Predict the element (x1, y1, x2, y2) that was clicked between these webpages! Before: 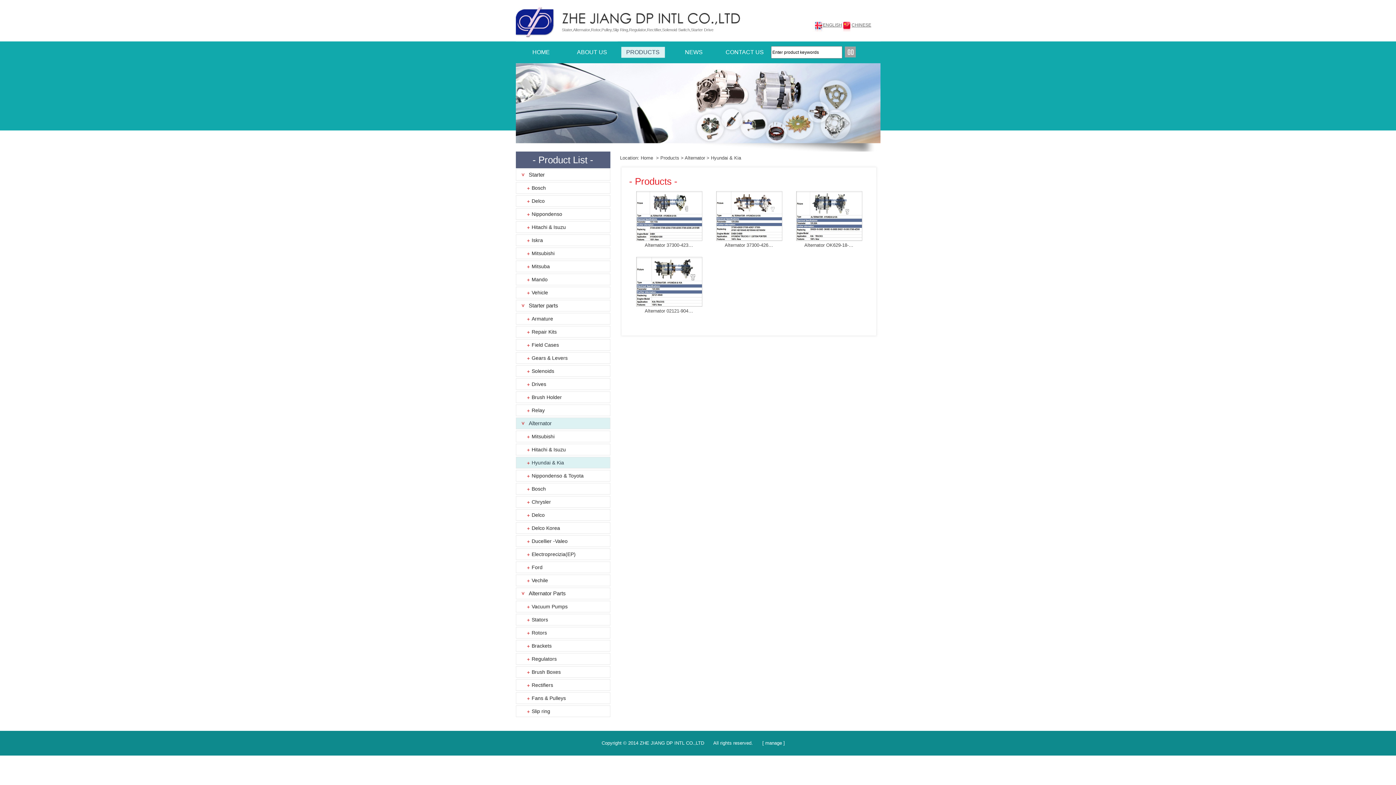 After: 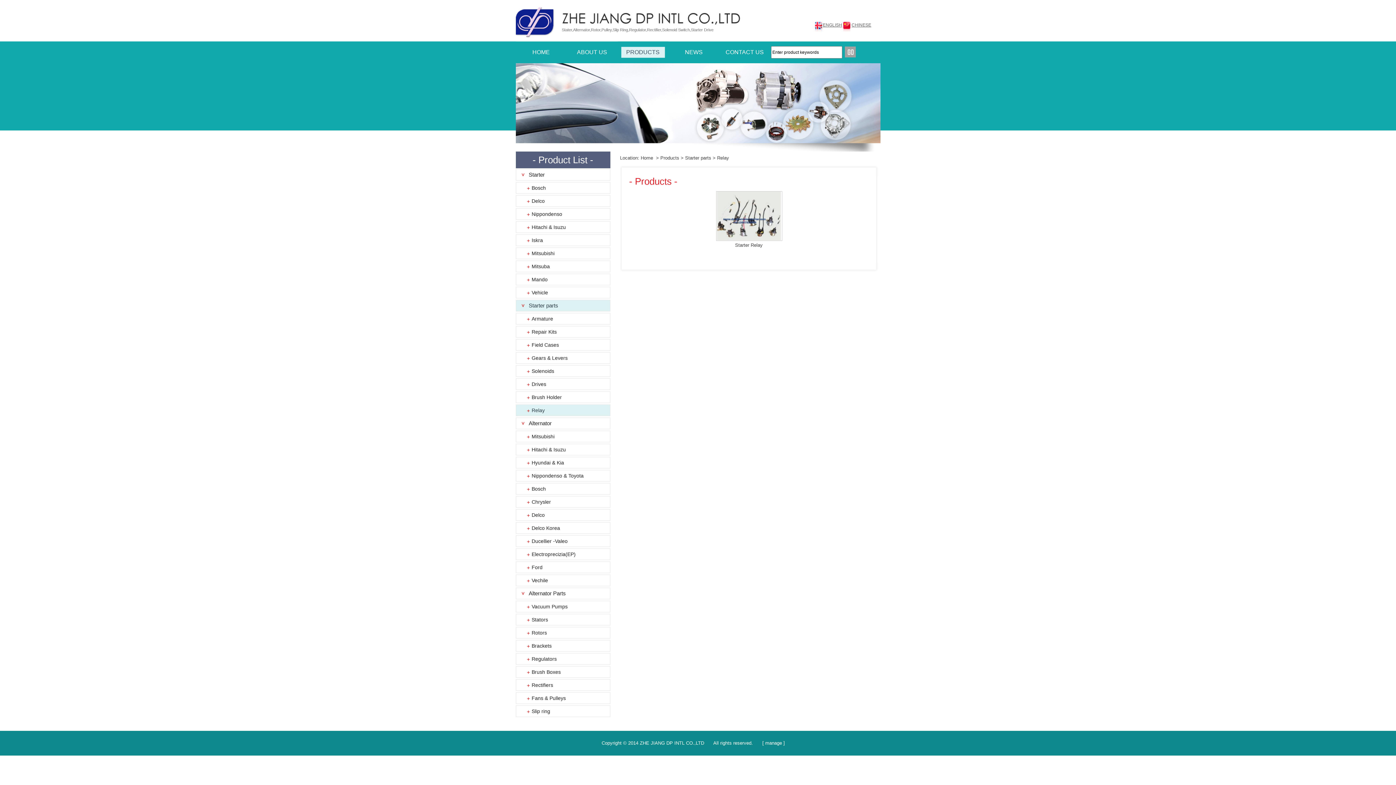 Action: bbox: (515, 404, 610, 417) label: Relay